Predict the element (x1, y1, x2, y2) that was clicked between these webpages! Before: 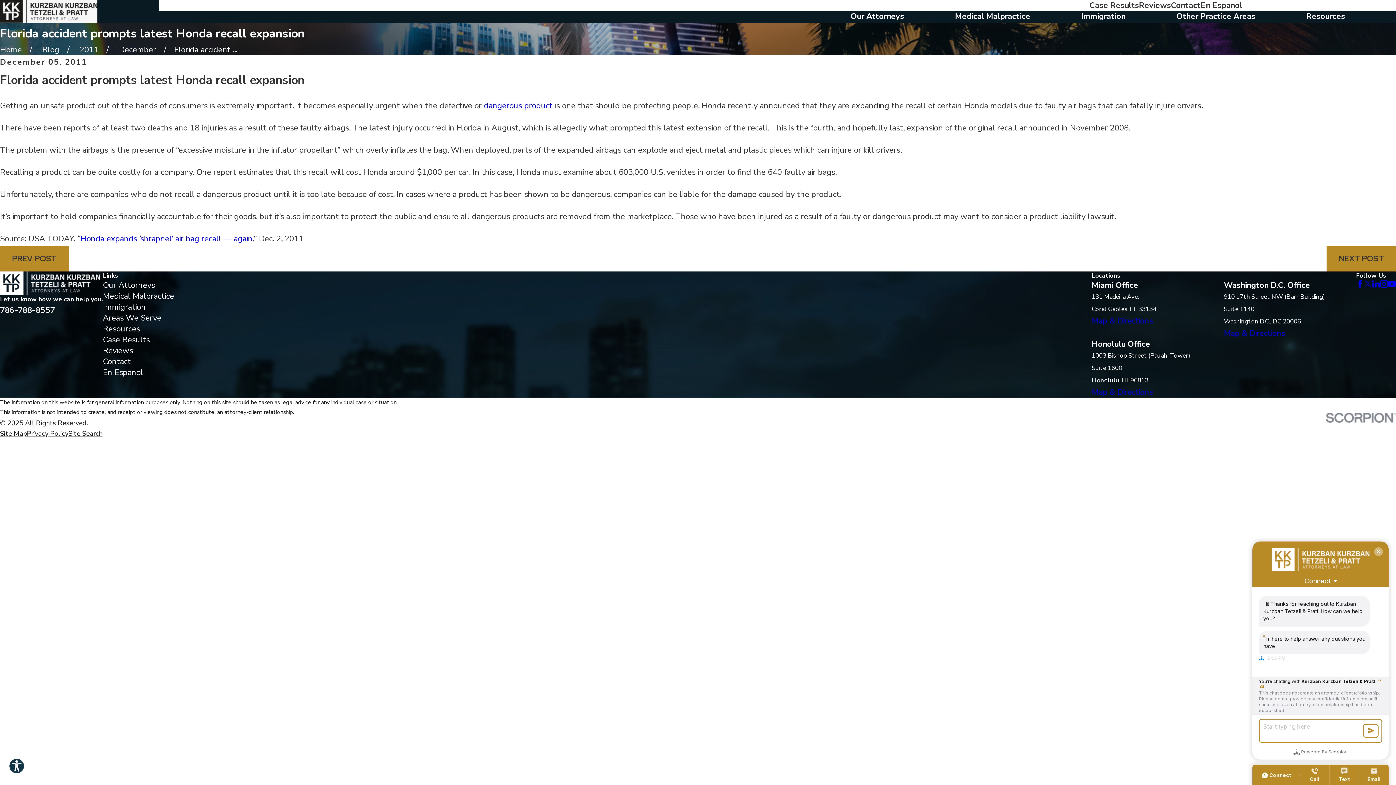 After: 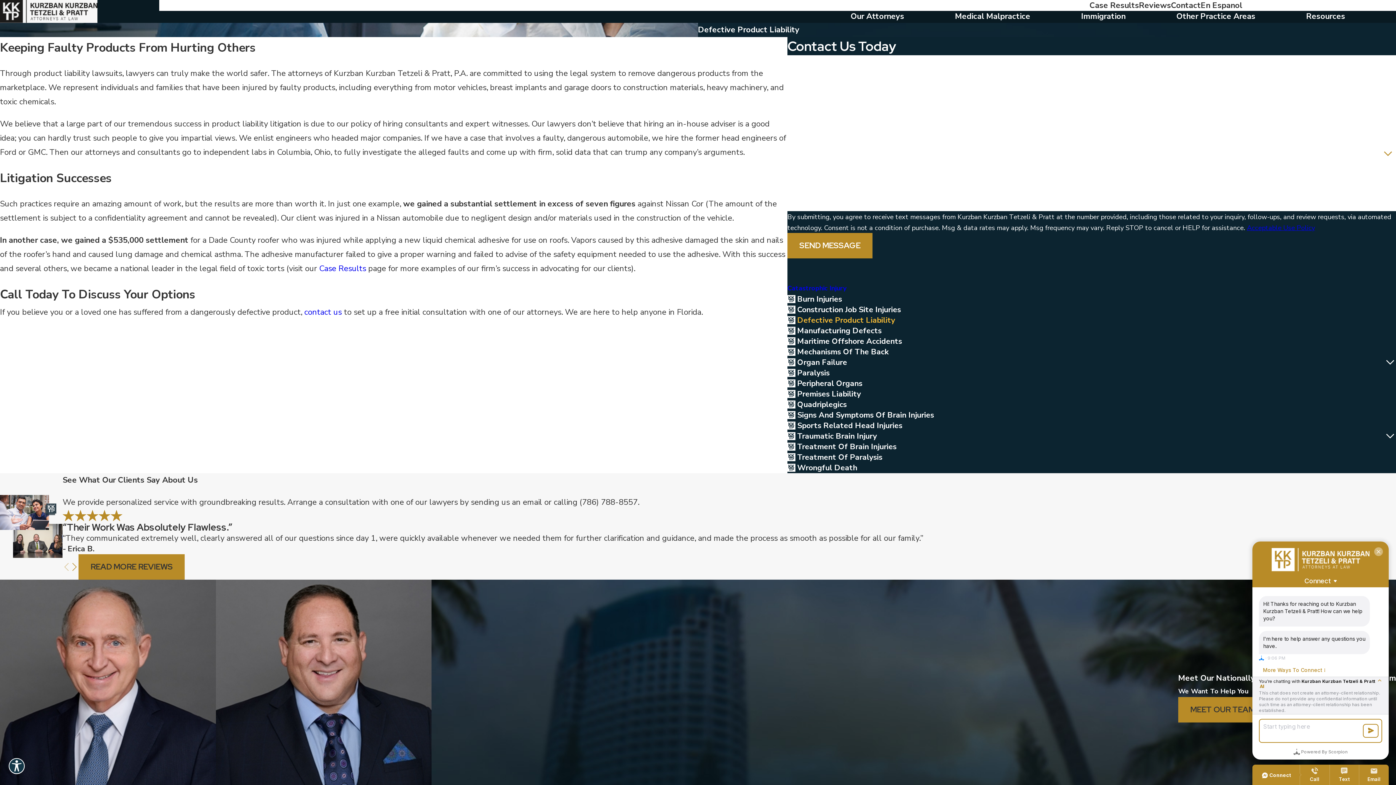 Action: bbox: (484, 100, 552, 111) label: dangerous product